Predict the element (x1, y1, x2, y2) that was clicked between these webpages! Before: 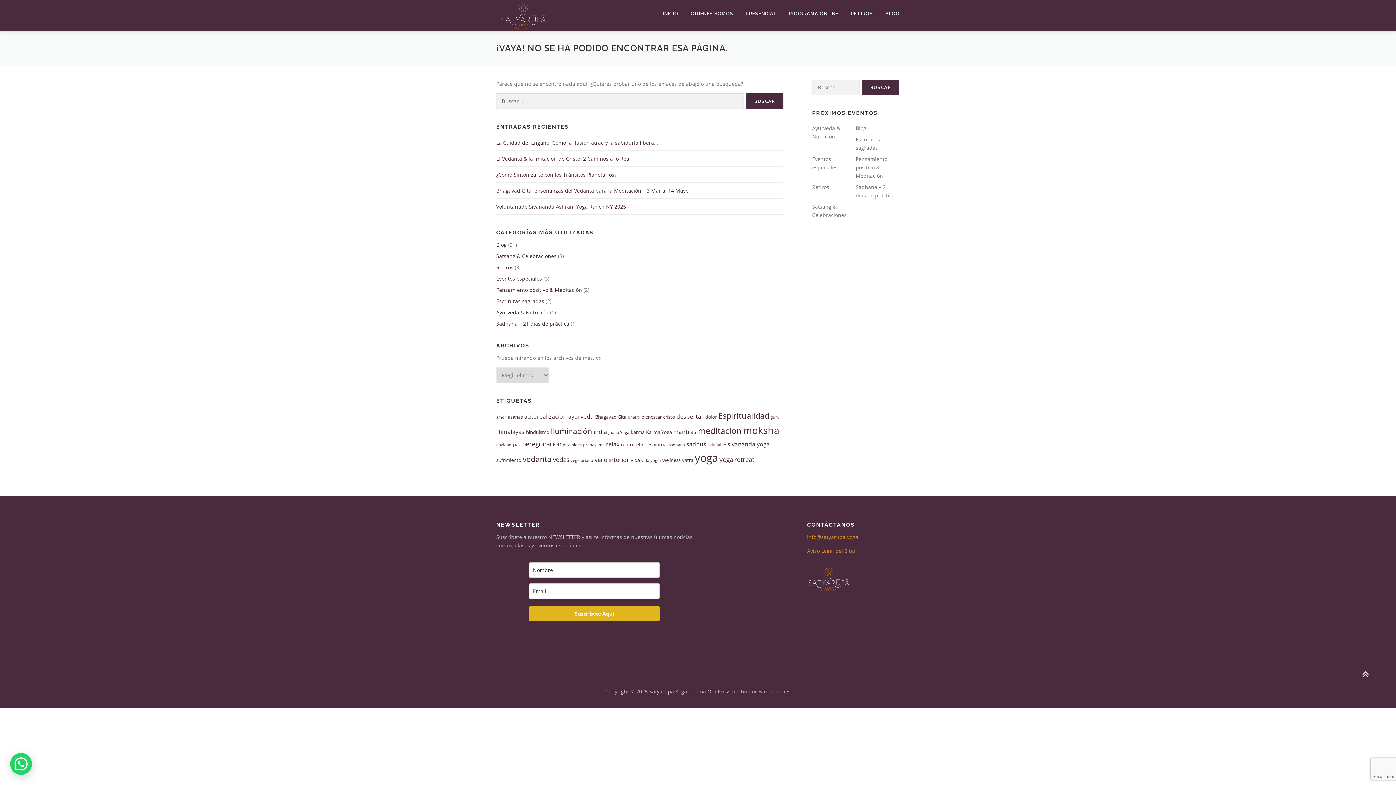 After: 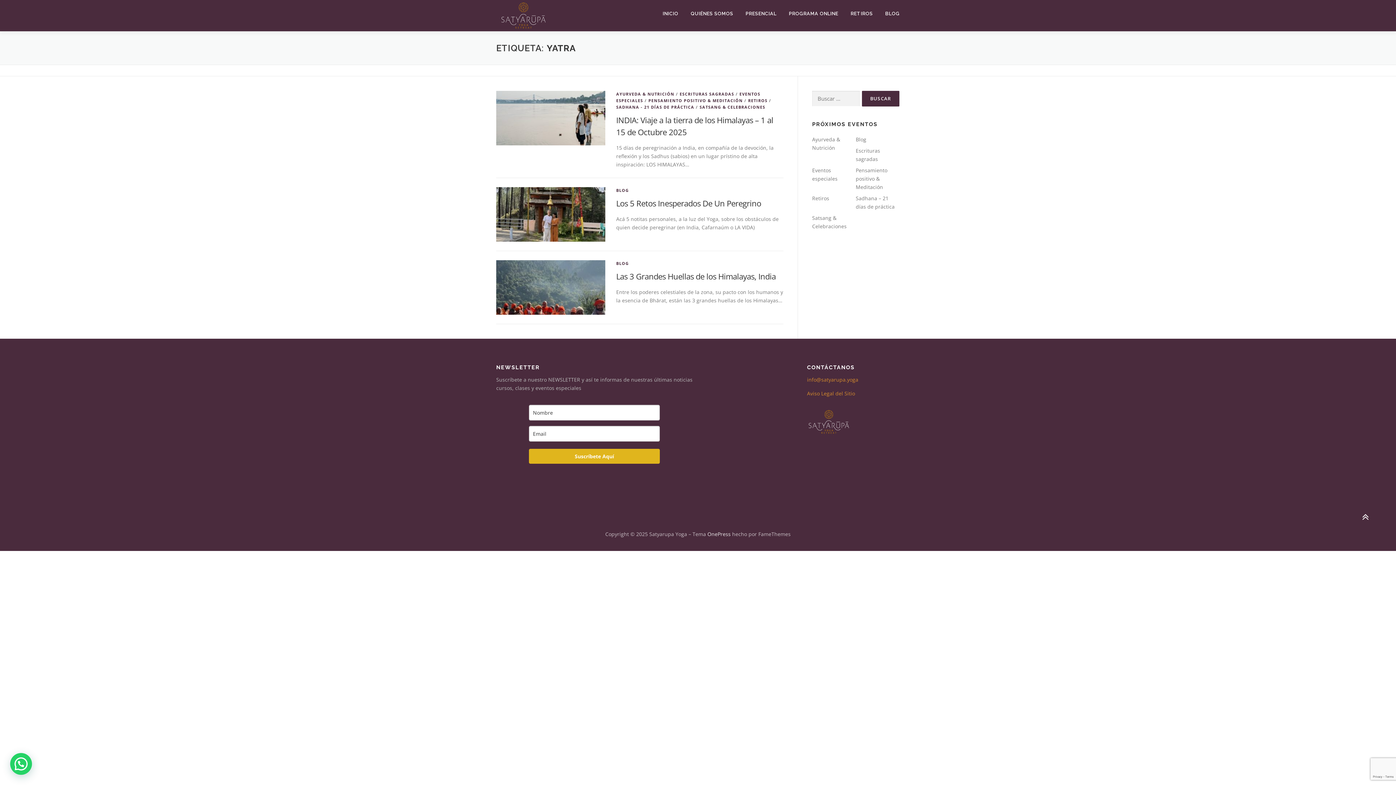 Action: bbox: (682, 456, 693, 463) label: yatra (3 elementos)